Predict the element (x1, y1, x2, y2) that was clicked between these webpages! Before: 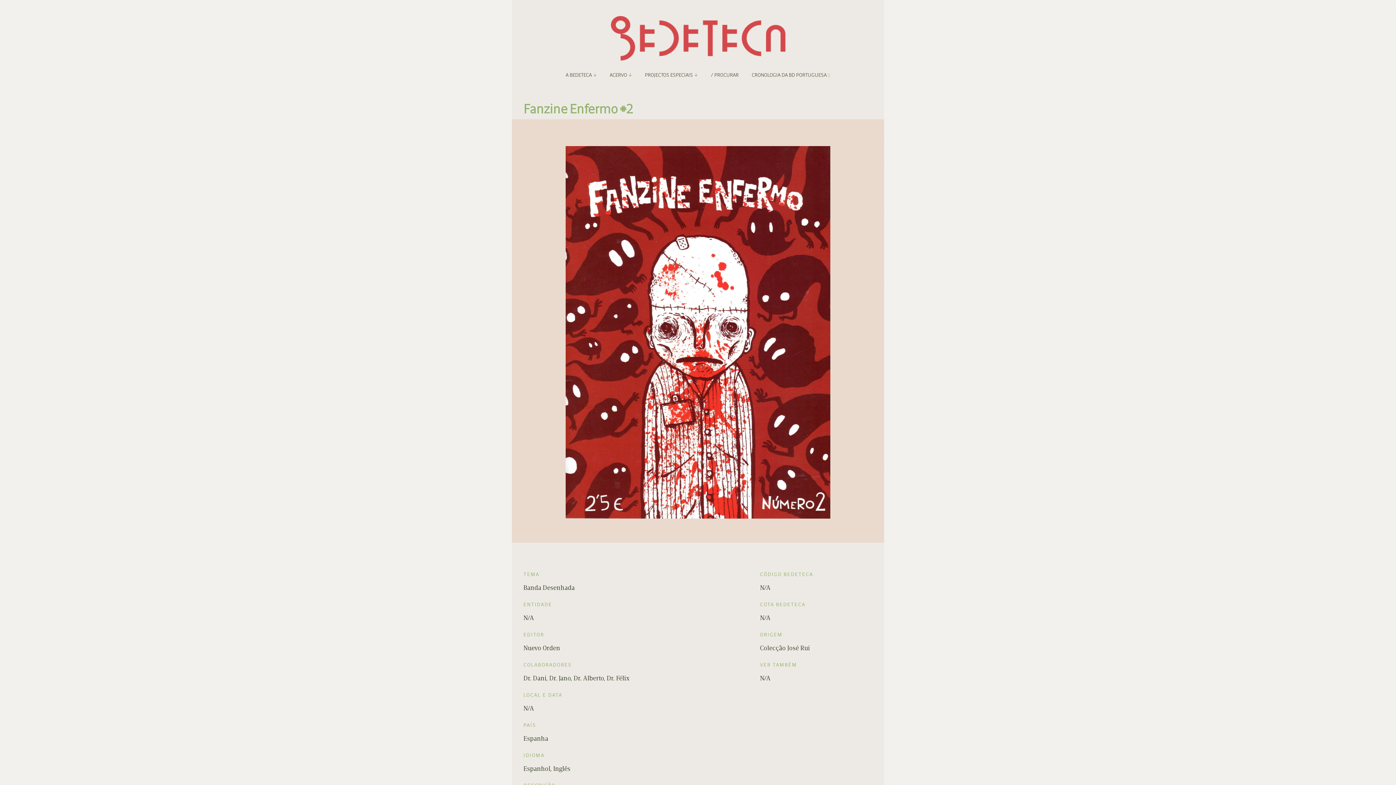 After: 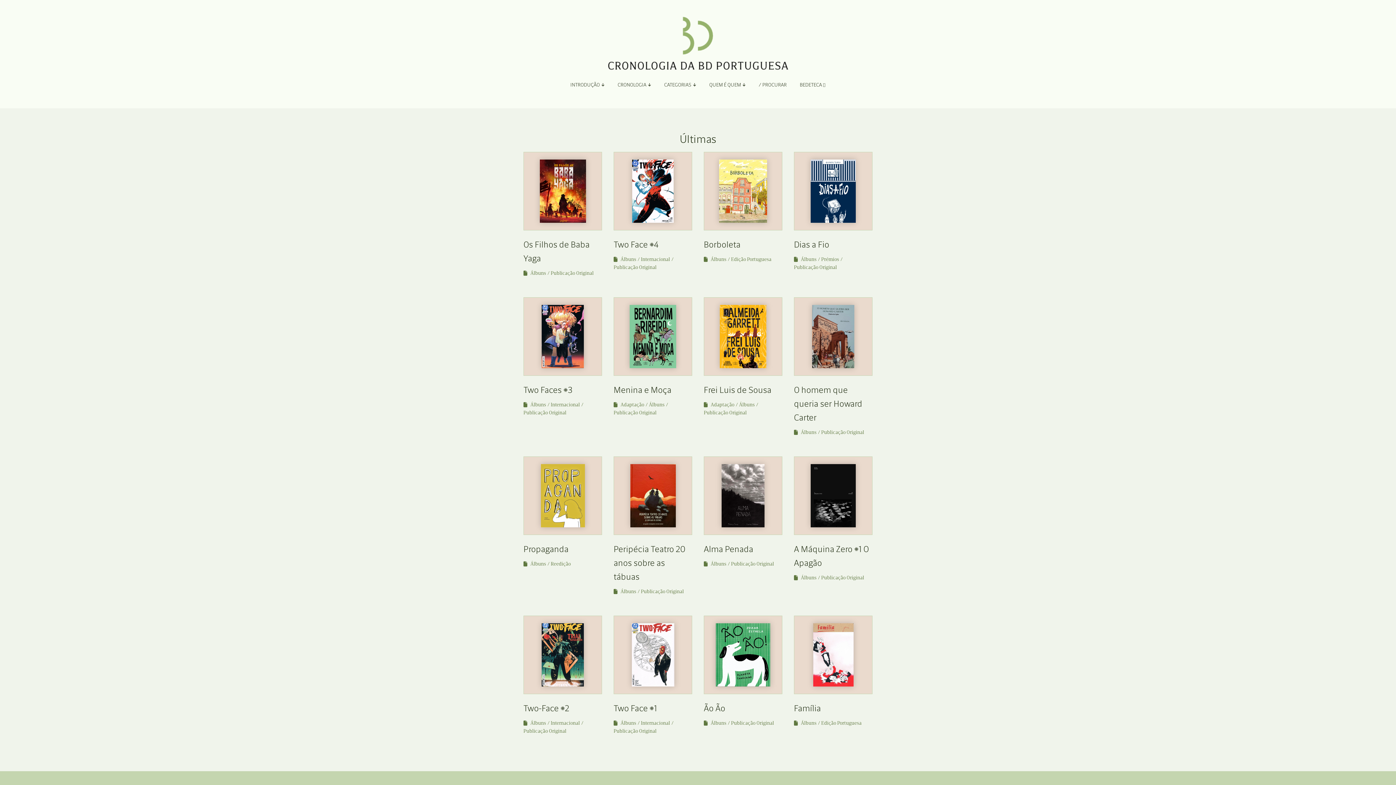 Action: label: CRONOLOGIA DA BD PORTUGUESA  bbox: (746, 67, 836, 82)